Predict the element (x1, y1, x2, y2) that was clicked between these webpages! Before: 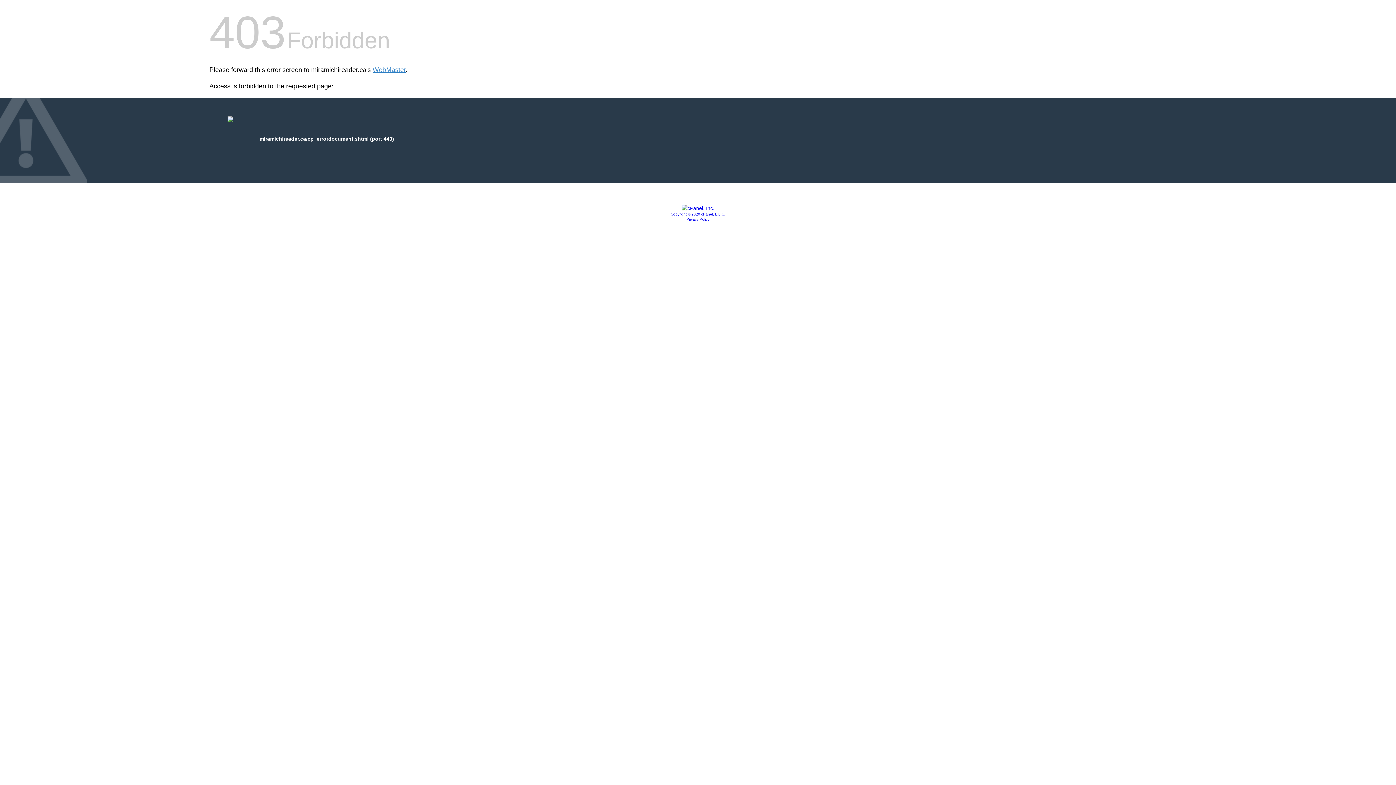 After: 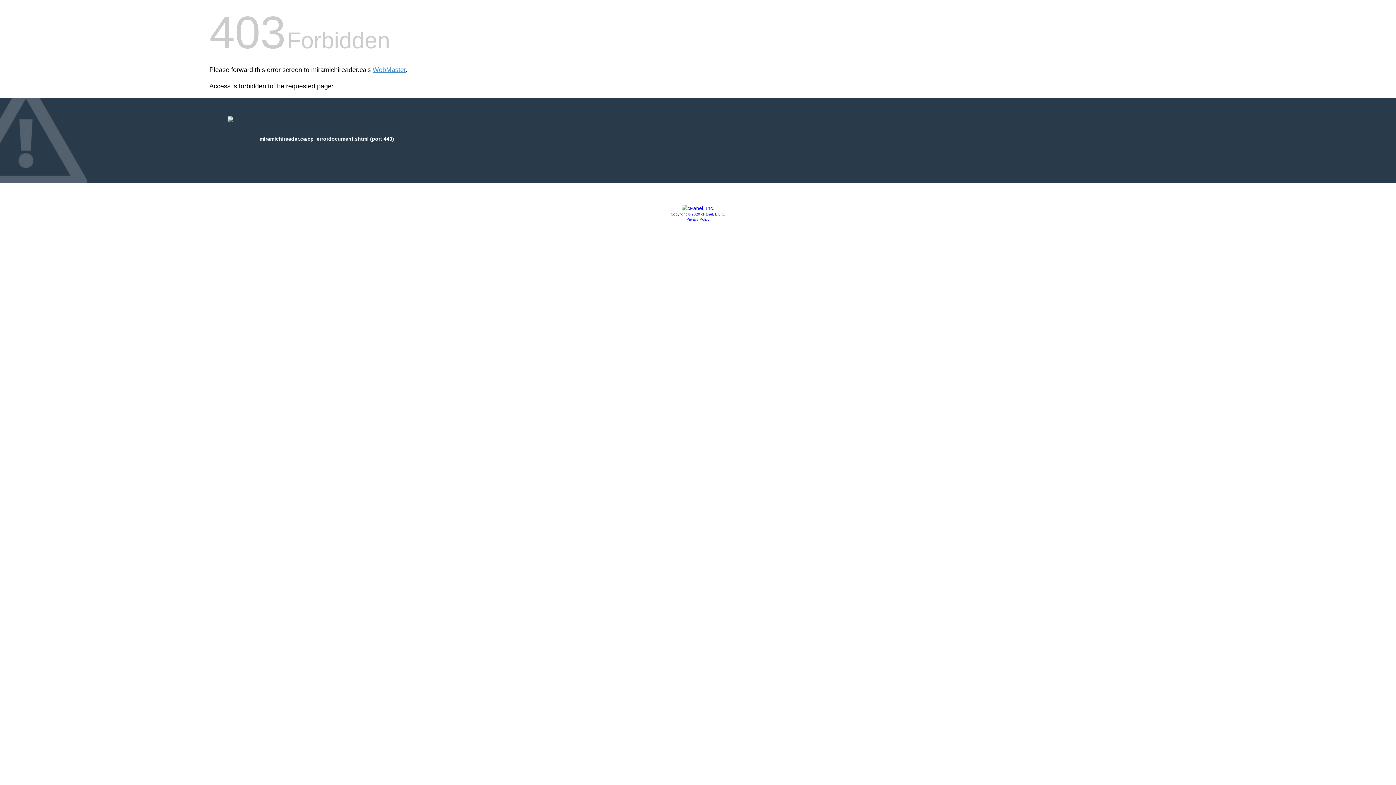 Action: label: Privacy Policy bbox: (686, 217, 709, 221)